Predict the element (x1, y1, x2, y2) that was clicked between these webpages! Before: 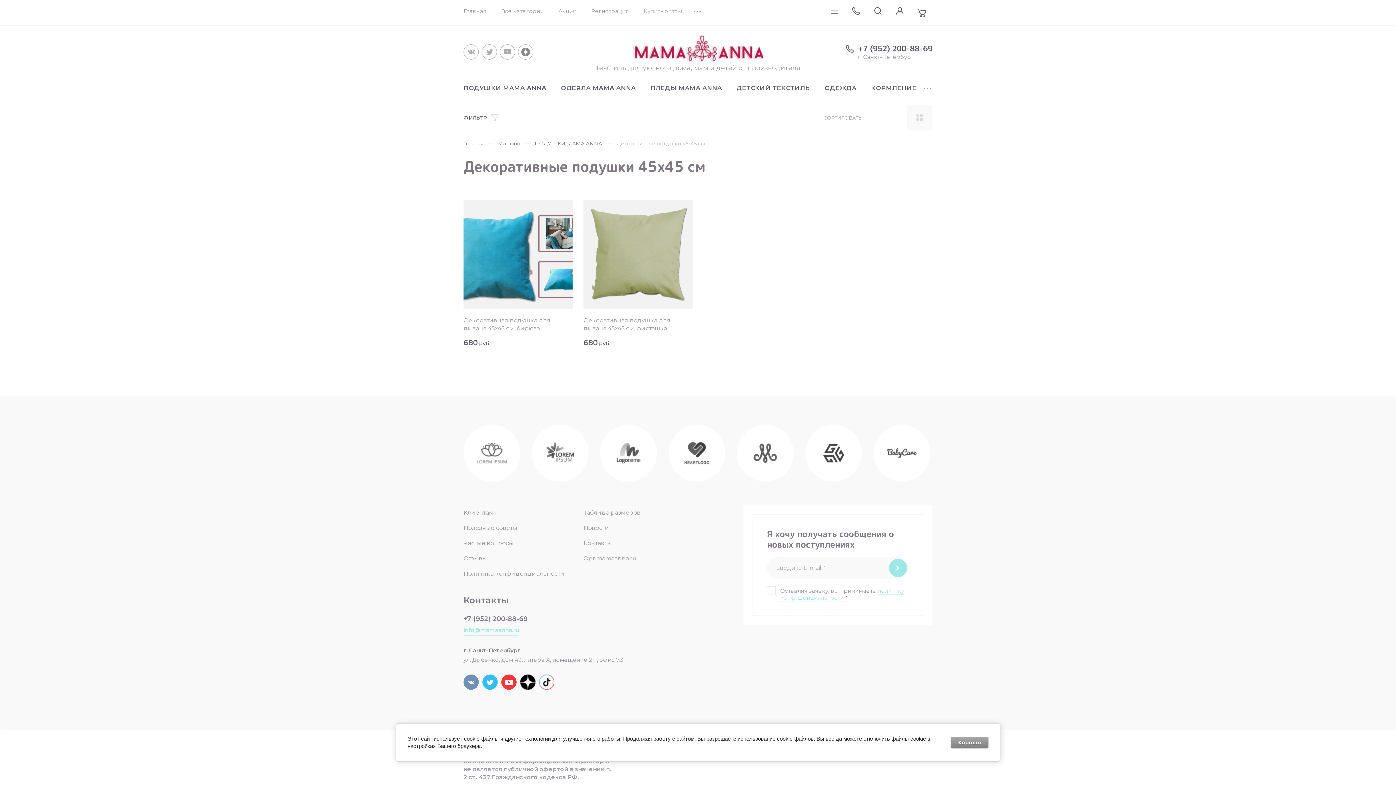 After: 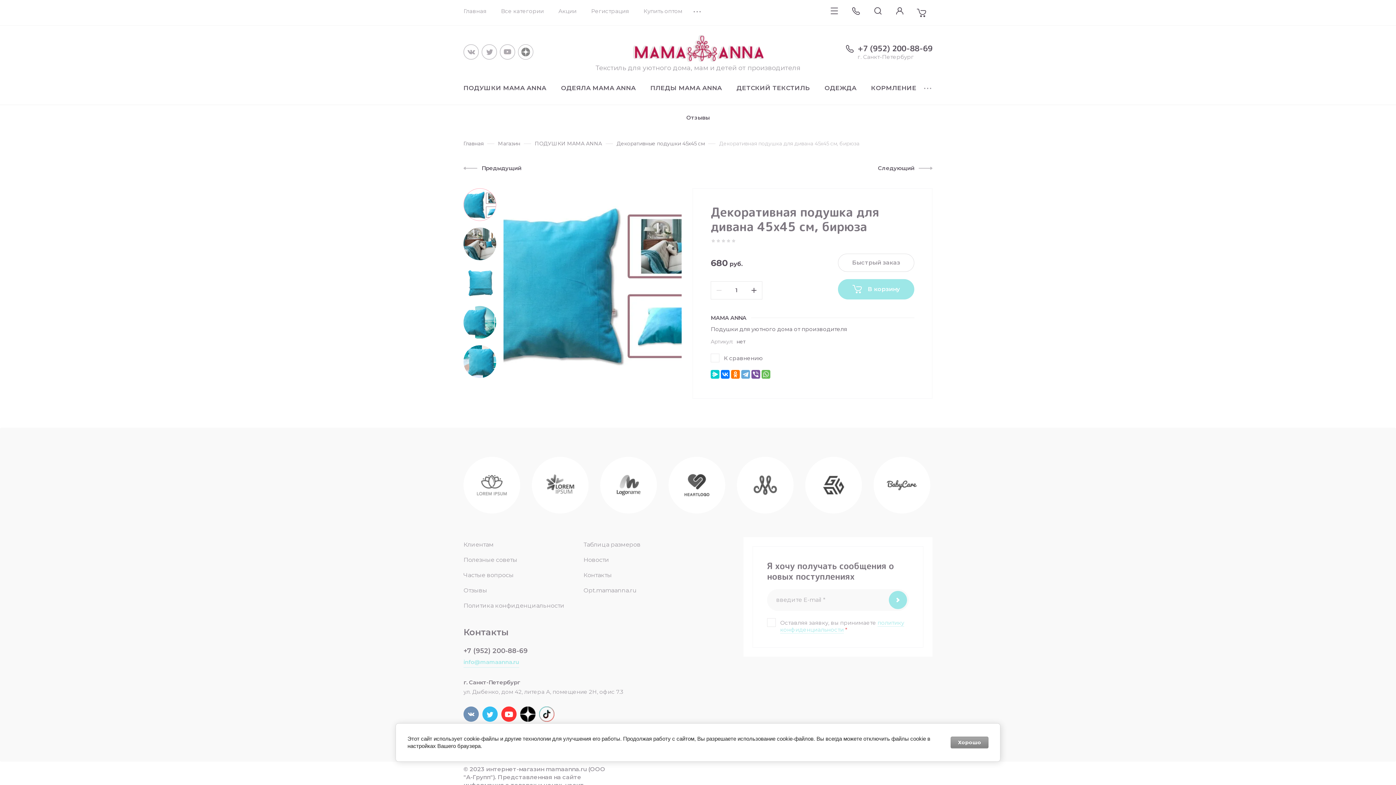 Action: bbox: (463, 200, 572, 309)